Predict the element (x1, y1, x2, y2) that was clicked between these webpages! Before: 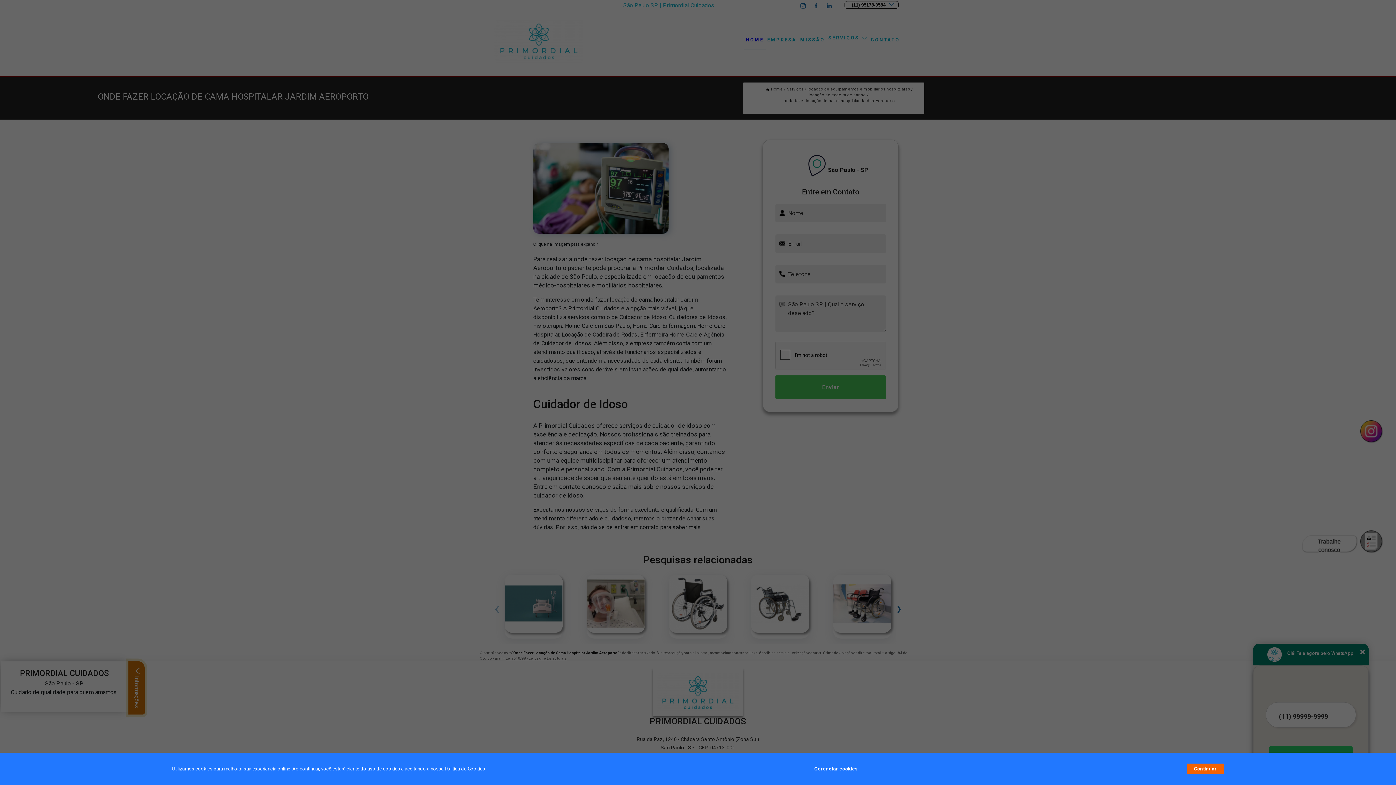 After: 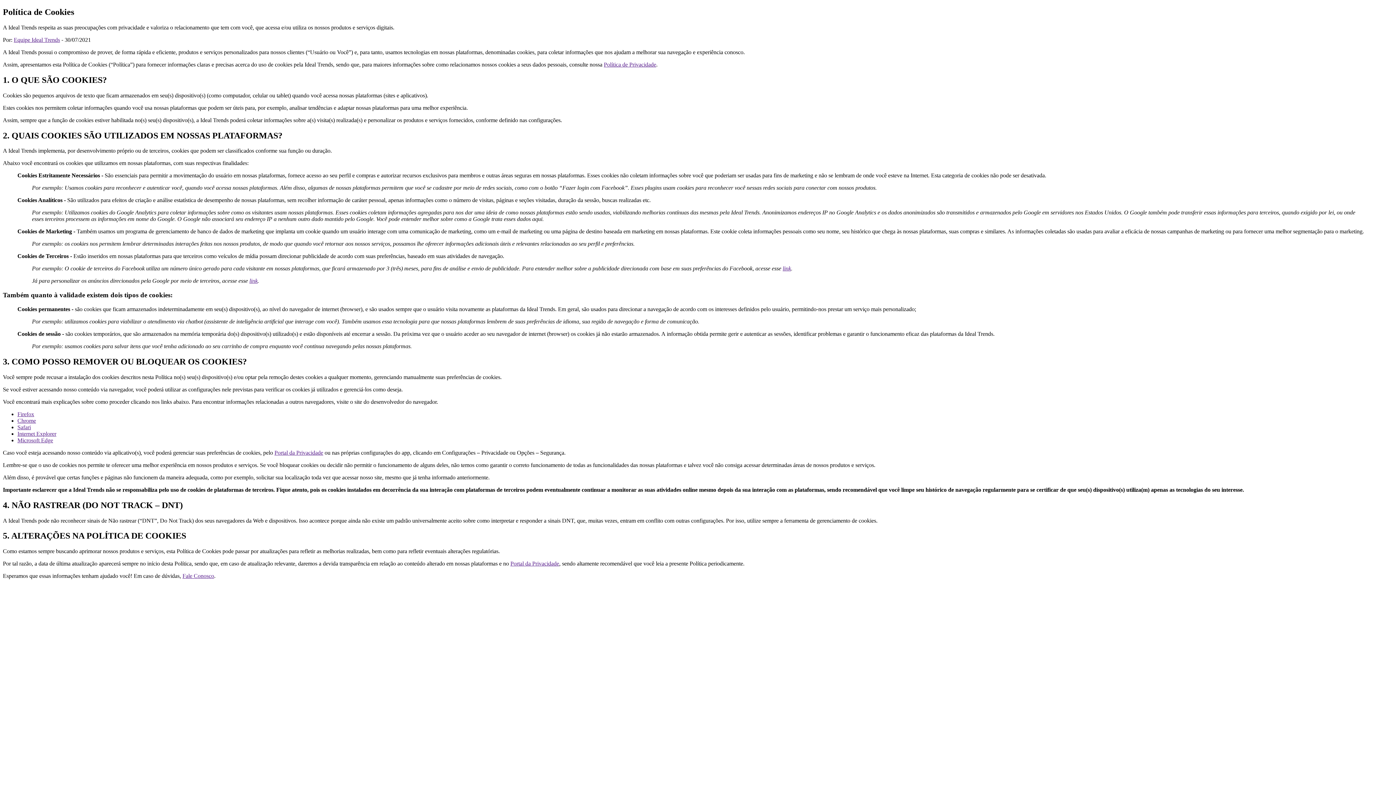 Action: label: Política de Cookies bbox: (444, 766, 485, 772)